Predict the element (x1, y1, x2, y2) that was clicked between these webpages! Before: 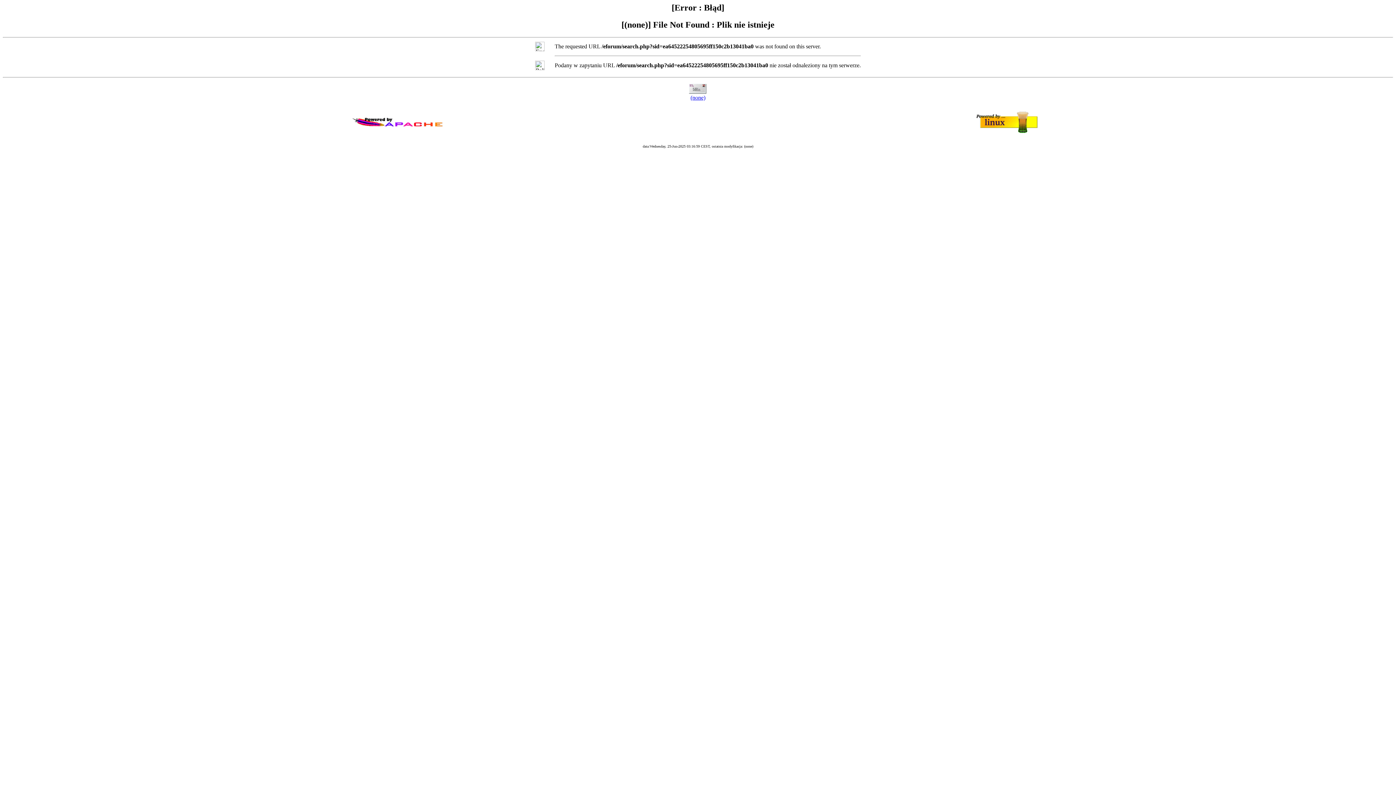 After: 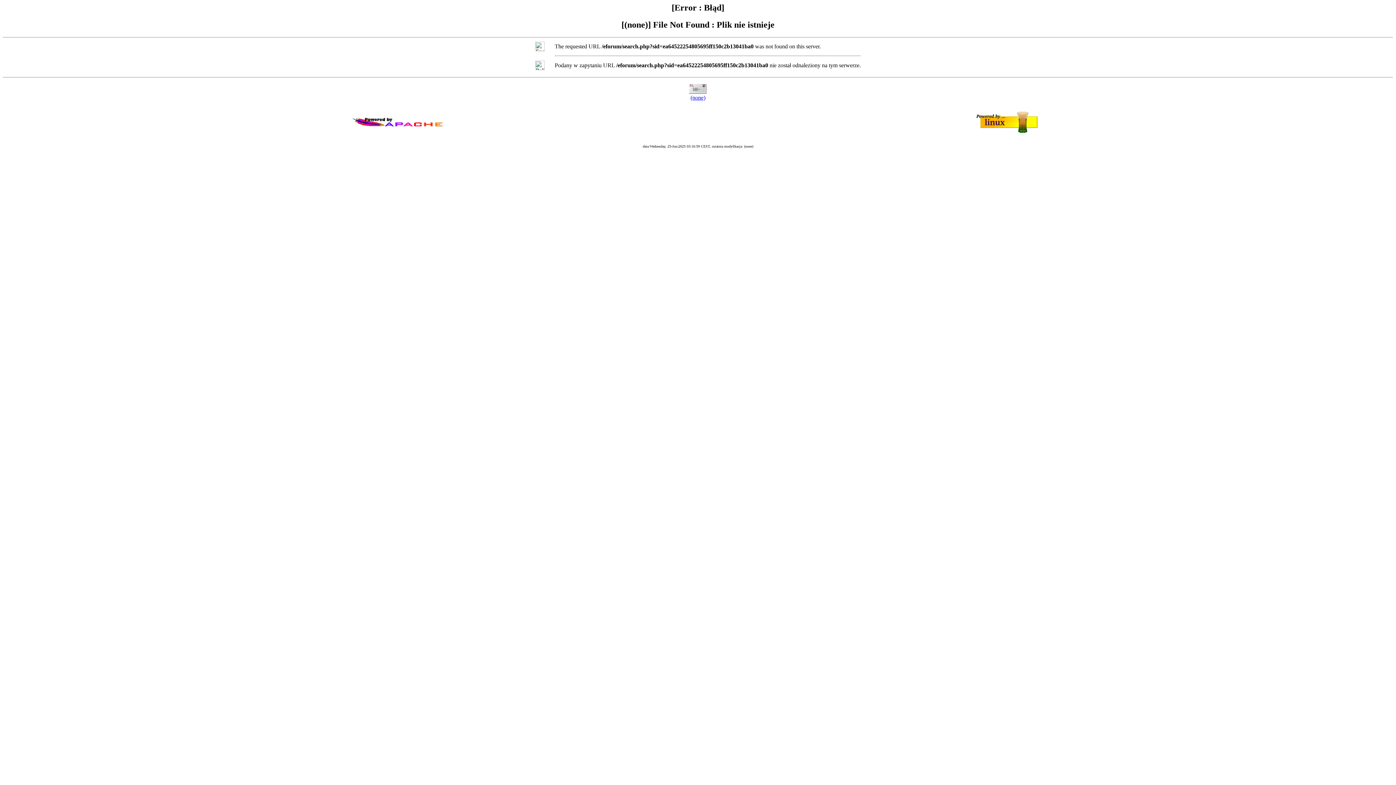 Action: label: (none) bbox: (690, 94, 705, 100)